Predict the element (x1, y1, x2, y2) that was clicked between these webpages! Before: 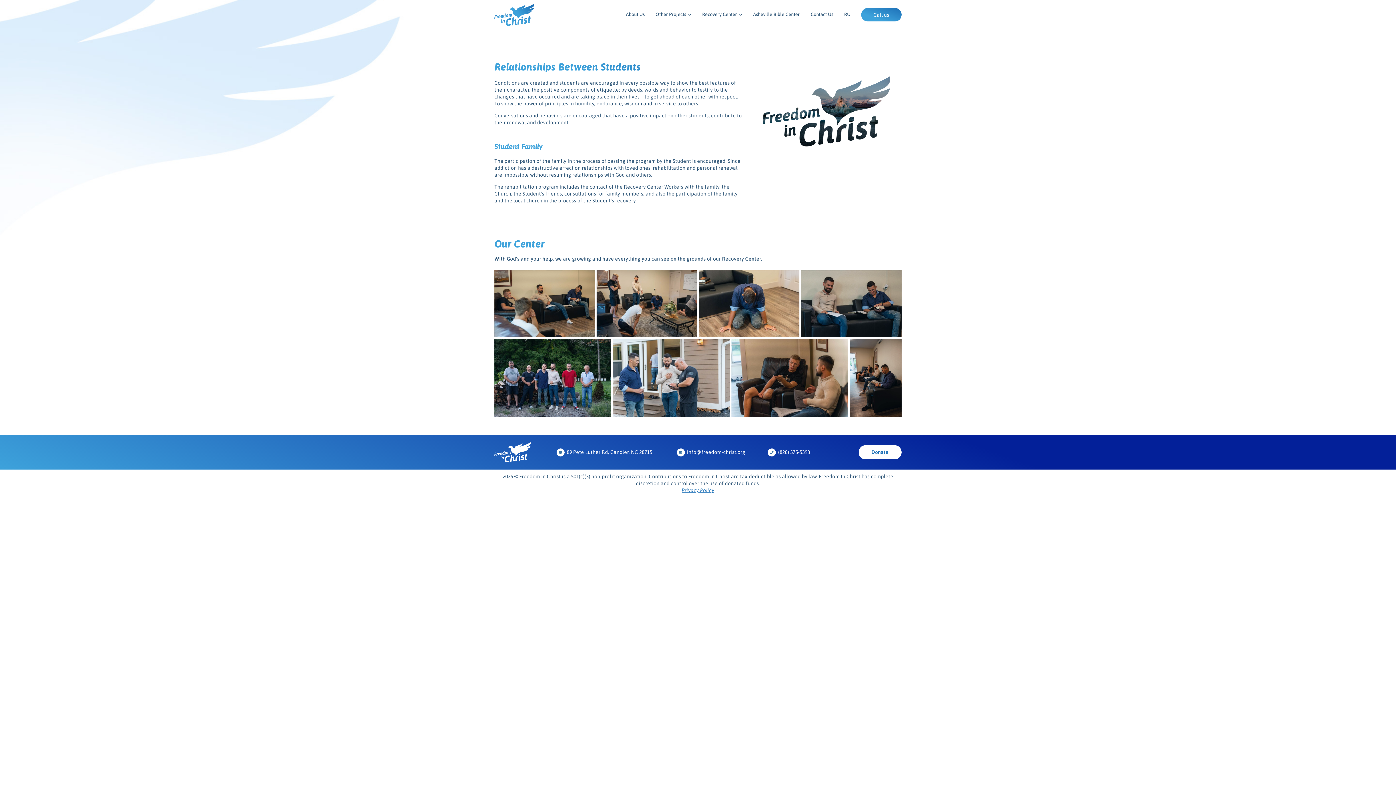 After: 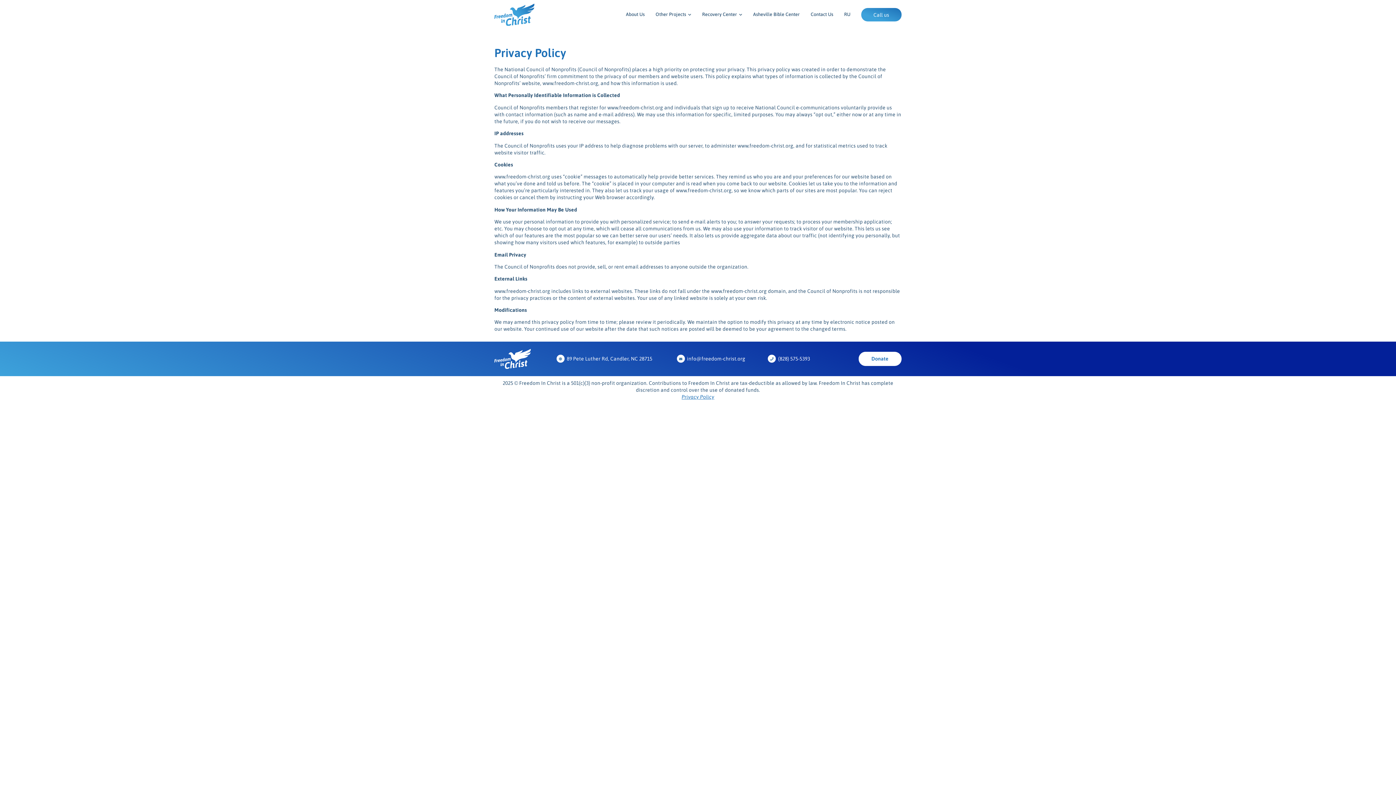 Action: label: Privacy Policy bbox: (681, 487, 714, 493)